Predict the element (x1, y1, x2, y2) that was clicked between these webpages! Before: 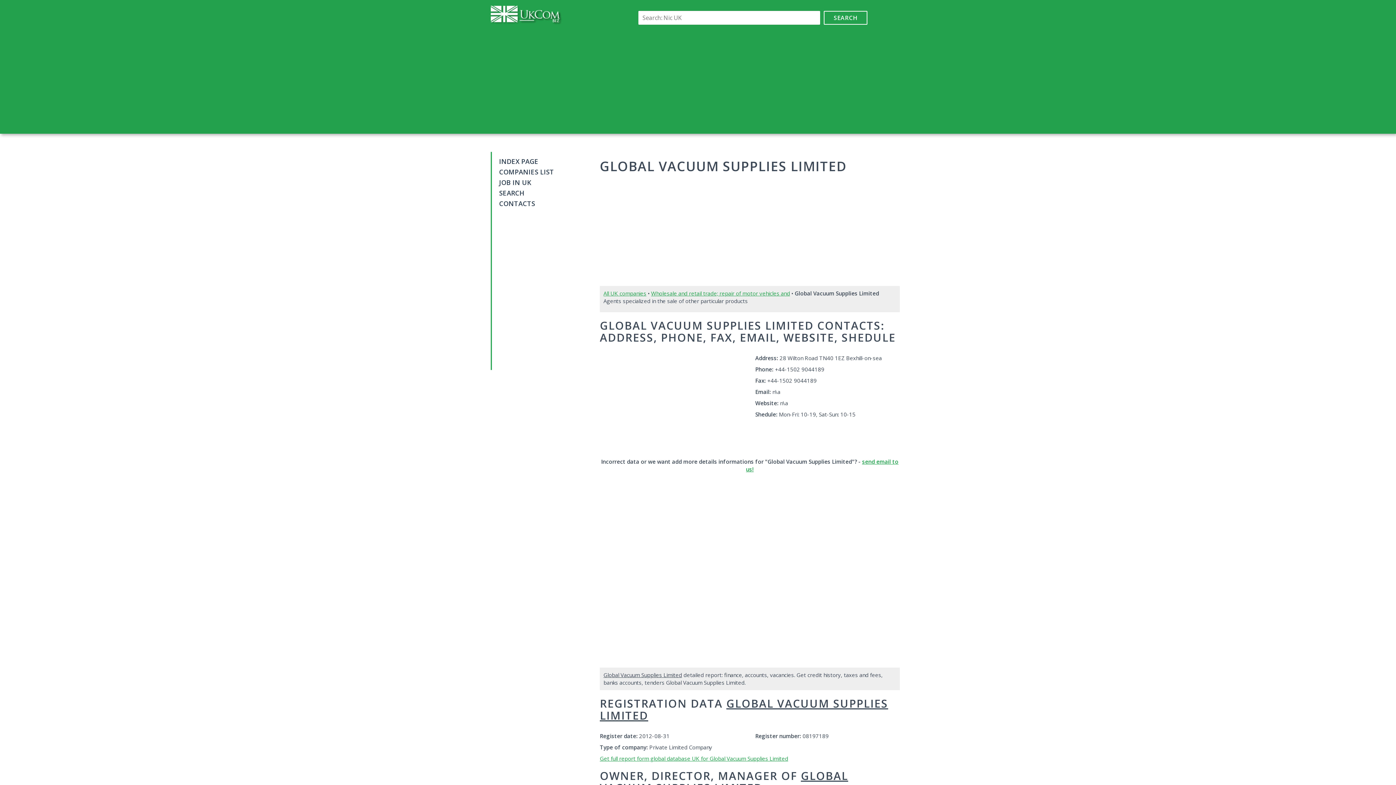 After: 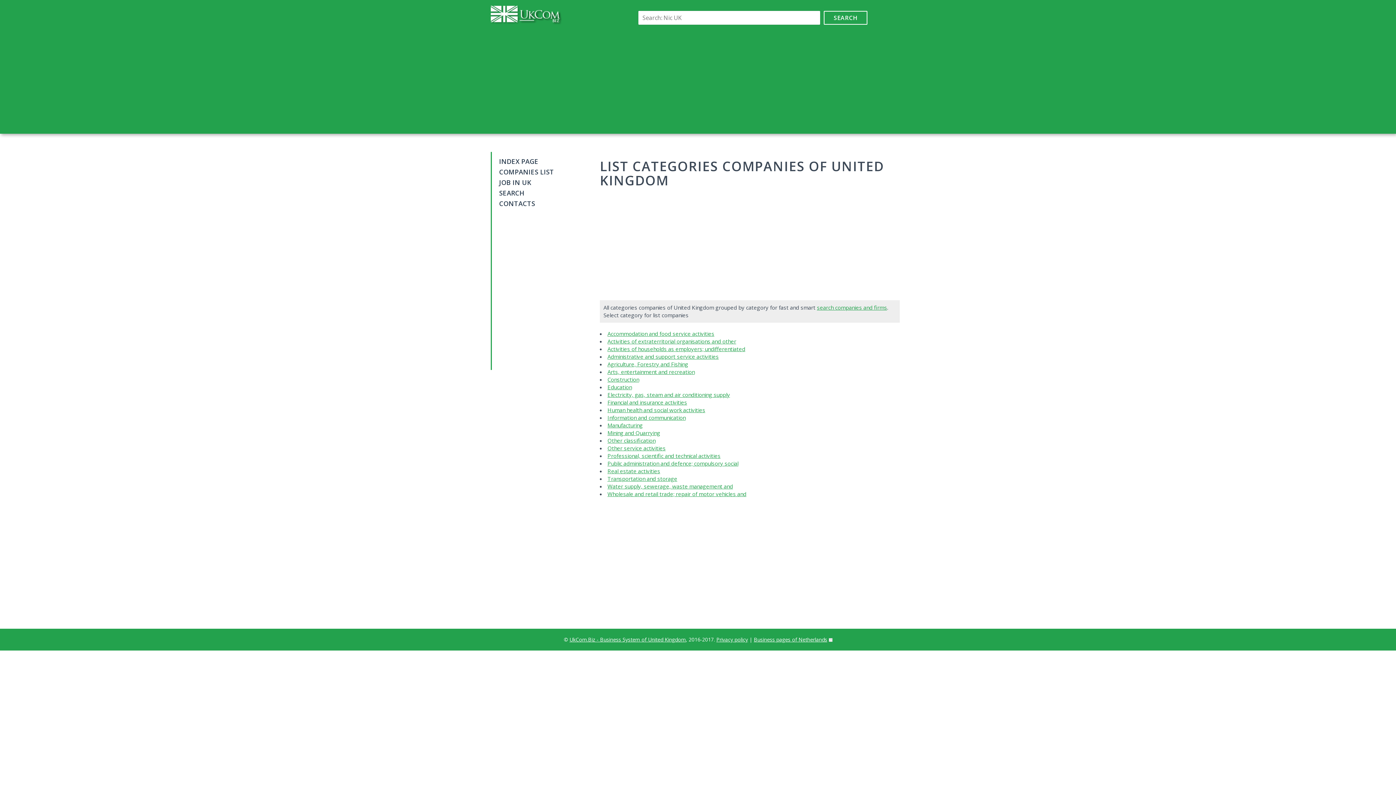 Action: bbox: (499, 167, 590, 176) label: COMPANIES LIST